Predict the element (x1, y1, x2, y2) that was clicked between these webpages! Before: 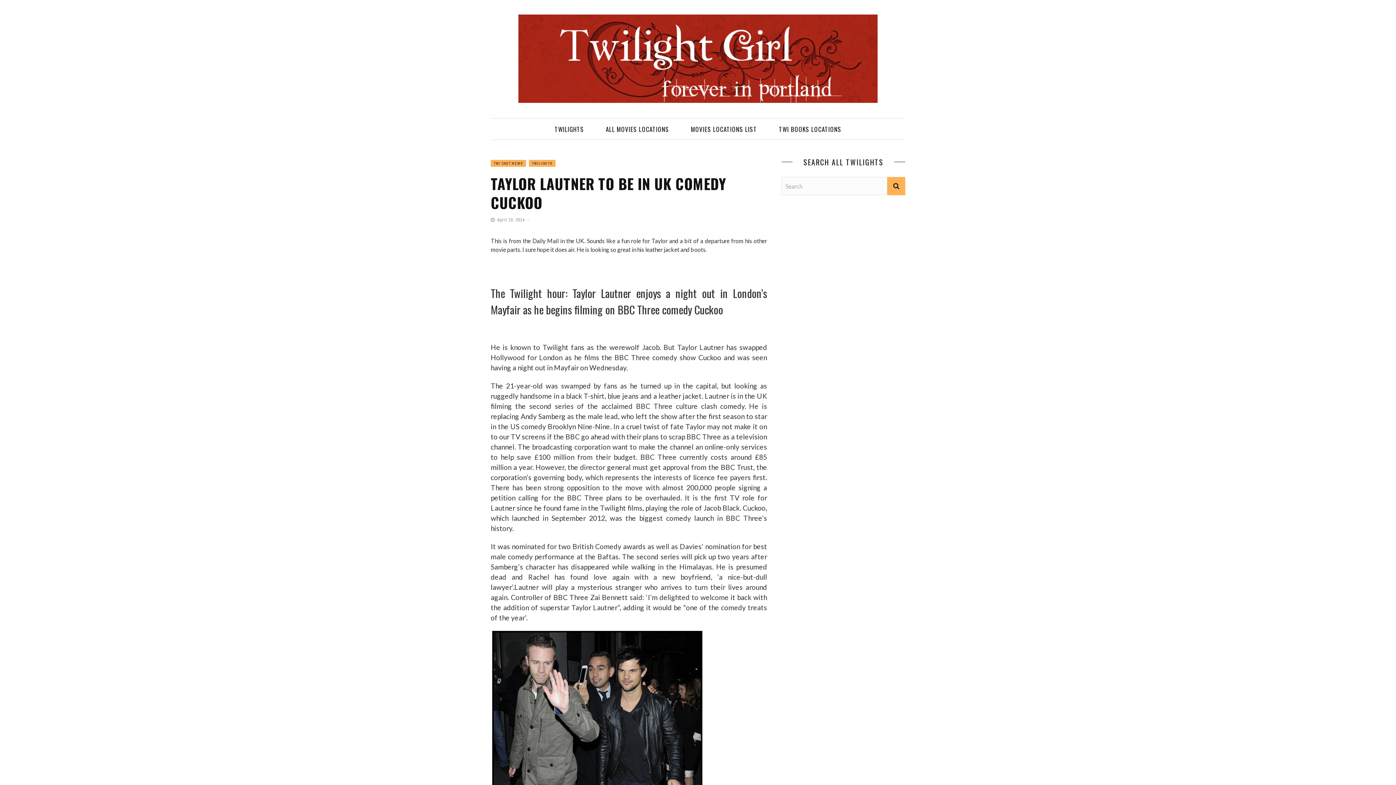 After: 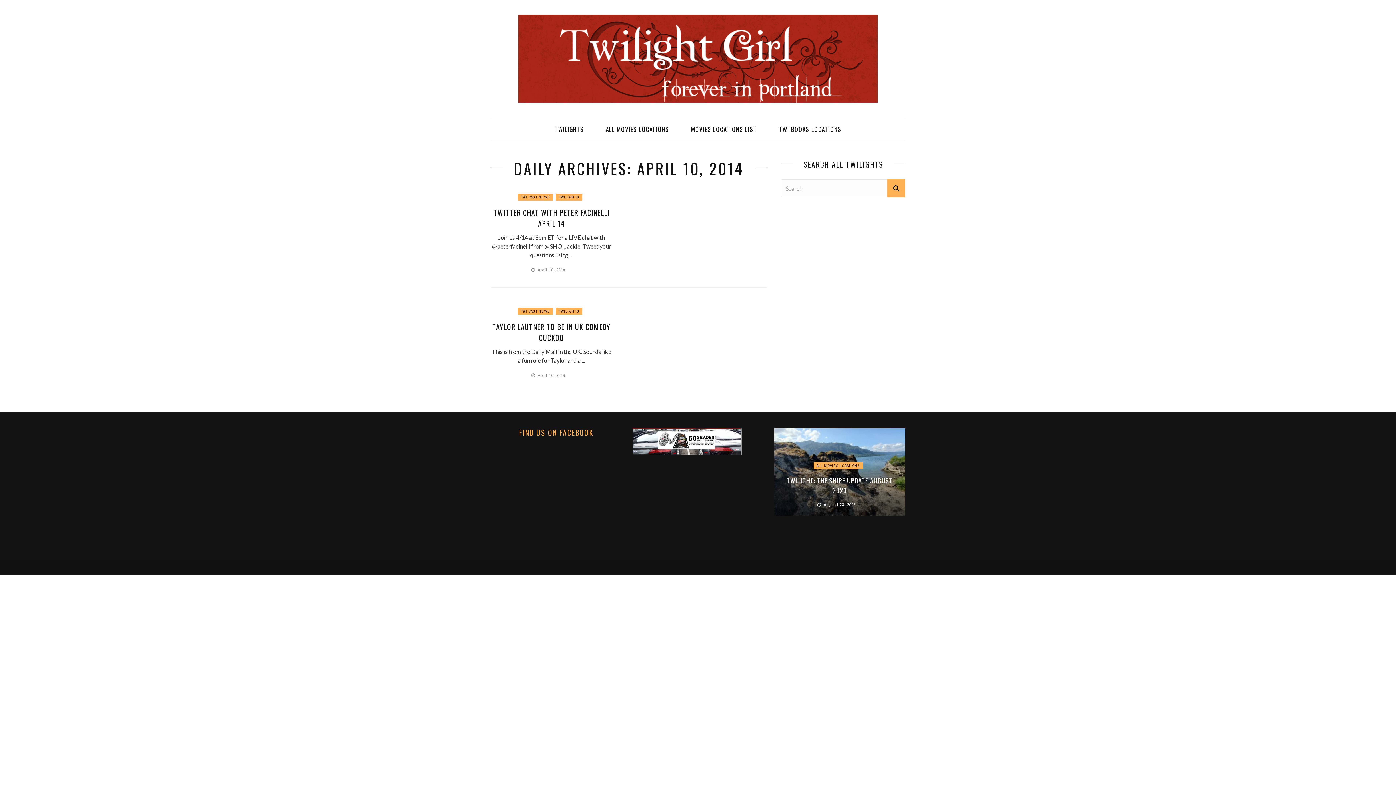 Action: label: April 10, 2014  bbox: (497, 217, 526, 222)